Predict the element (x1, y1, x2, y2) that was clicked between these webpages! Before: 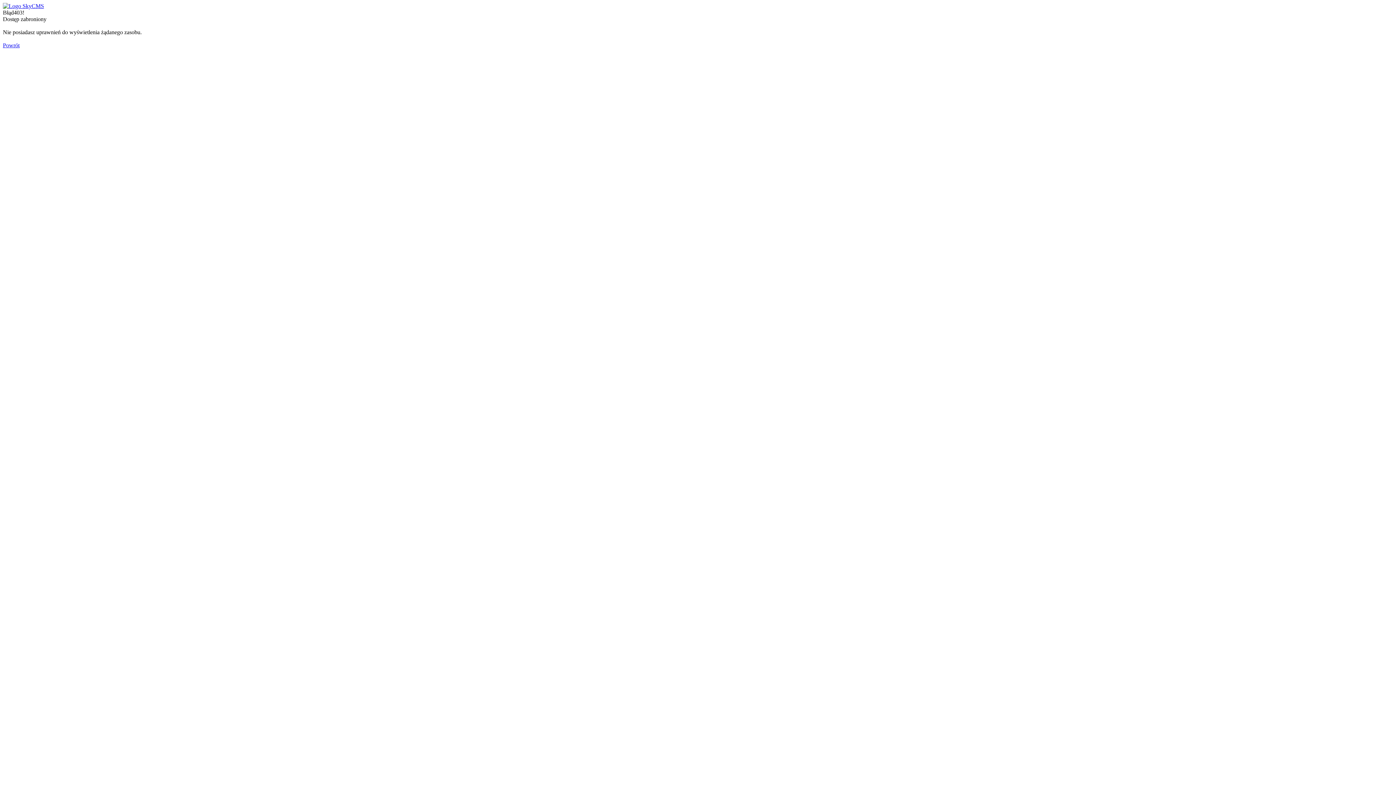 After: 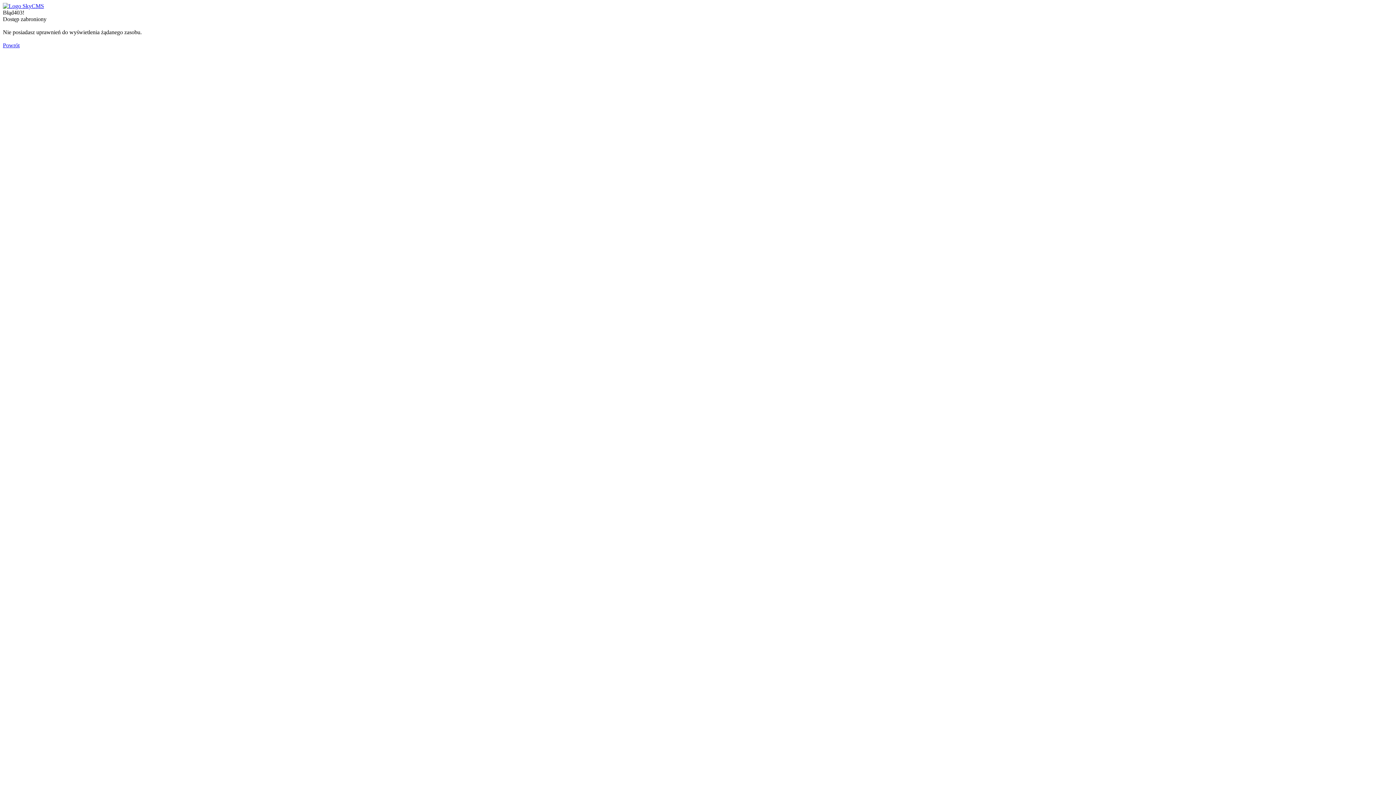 Action: bbox: (2, 2, 44, 9)